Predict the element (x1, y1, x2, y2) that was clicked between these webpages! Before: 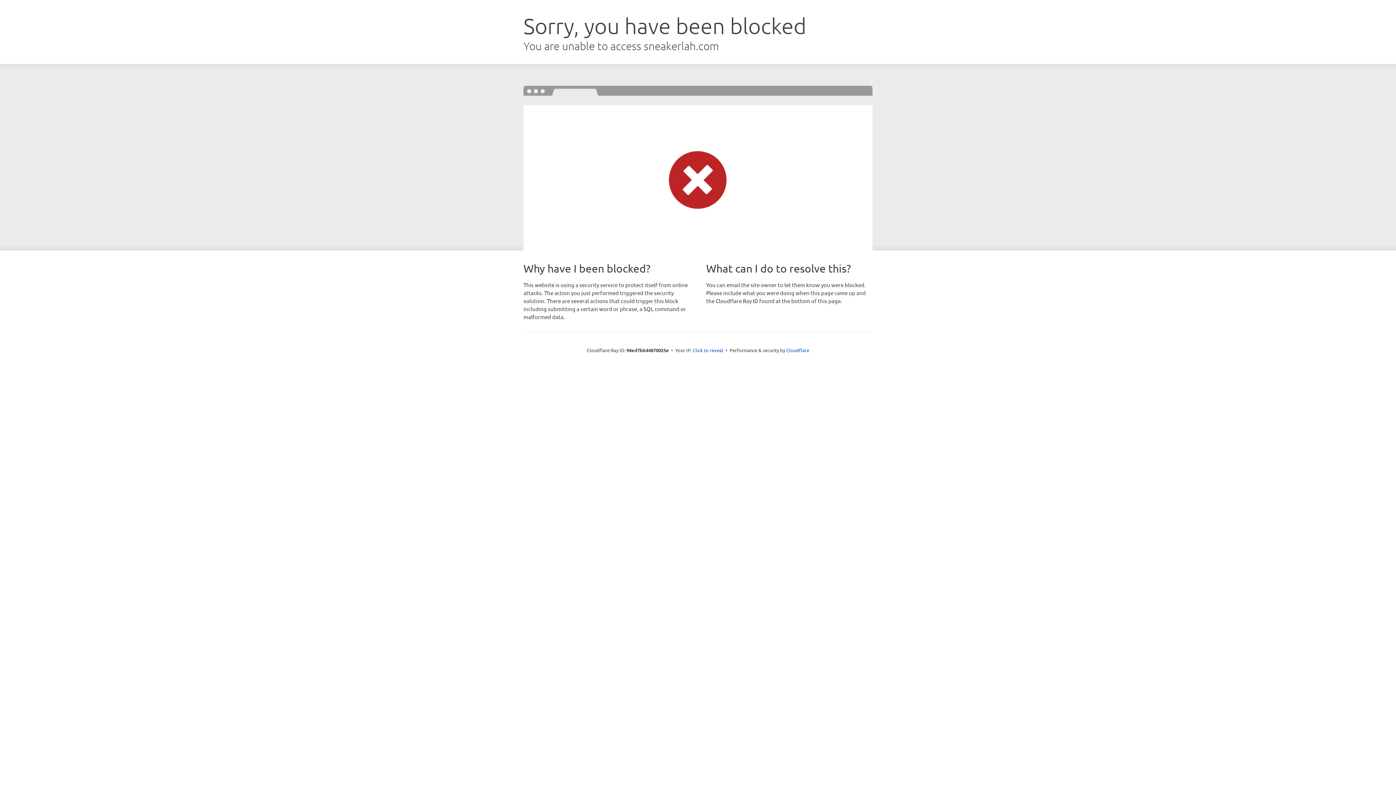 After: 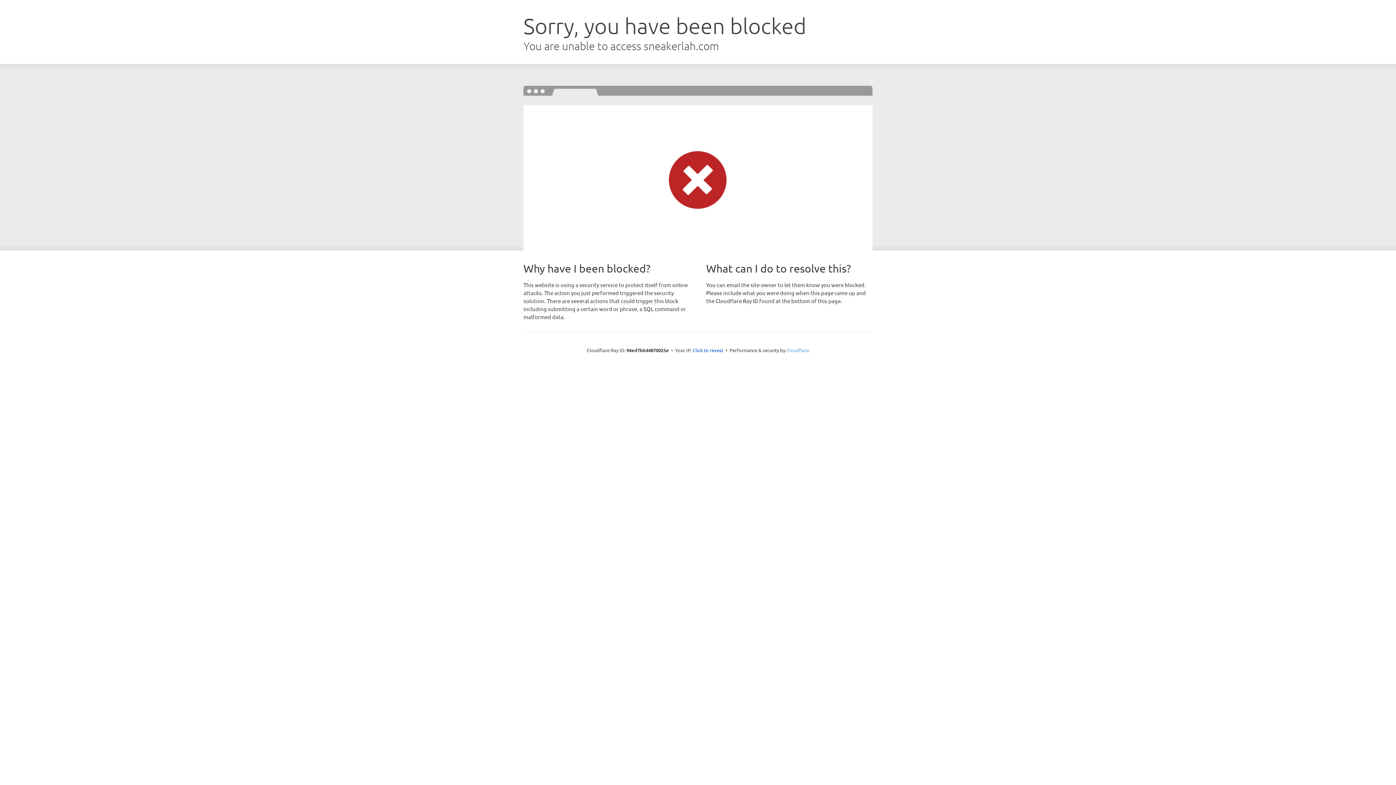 Action: label: Cloudflare bbox: (786, 347, 809, 353)